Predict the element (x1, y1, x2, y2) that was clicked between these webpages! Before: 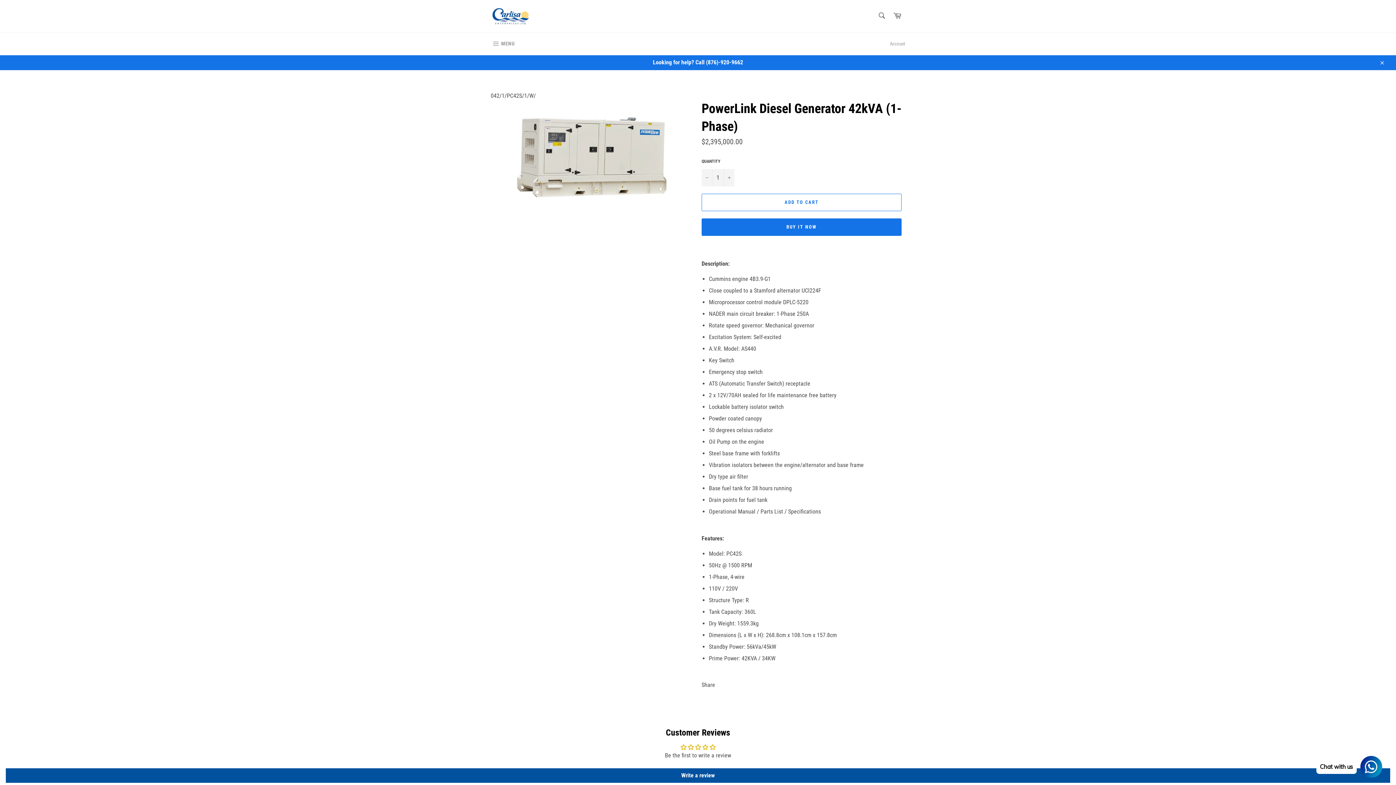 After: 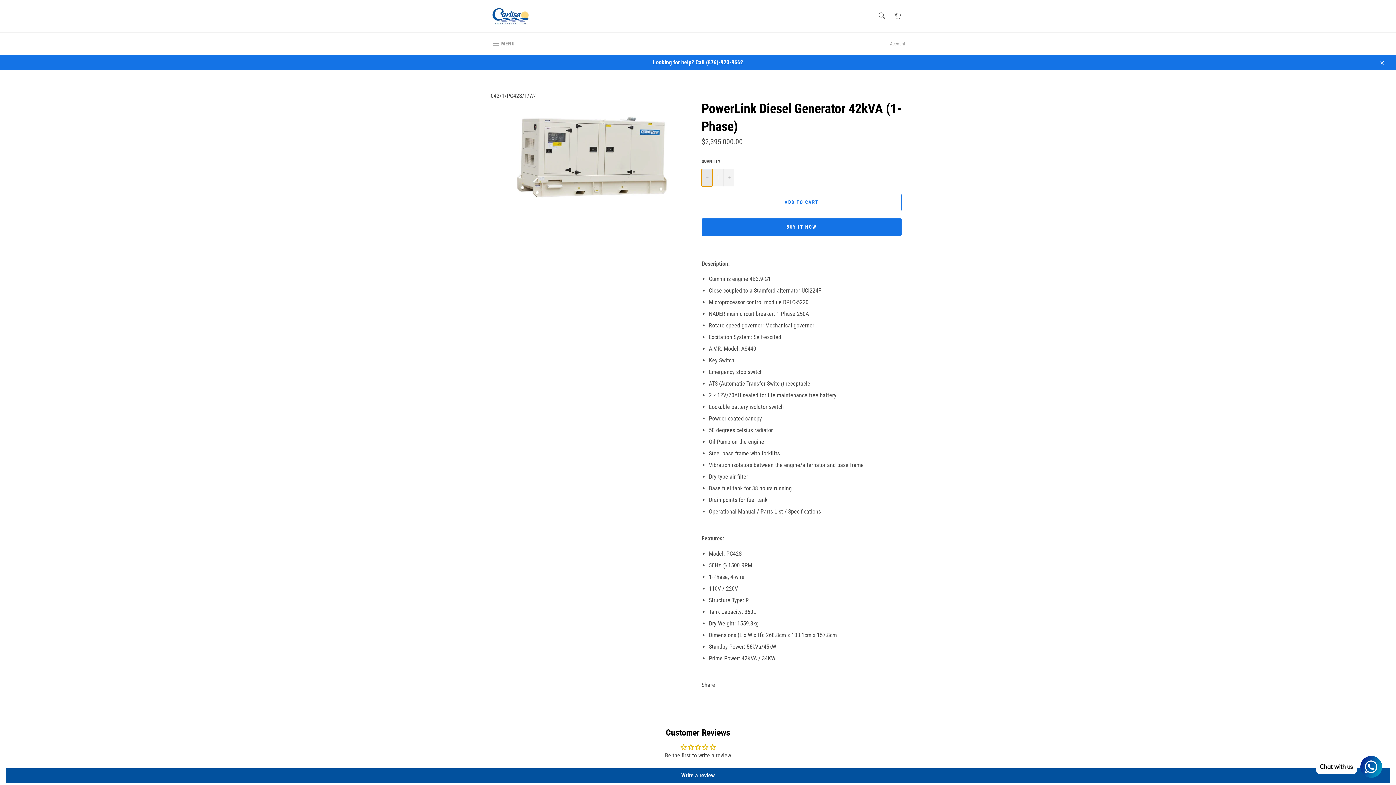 Action: label: Reduce item quantity by one bbox: (701, 168, 712, 186)